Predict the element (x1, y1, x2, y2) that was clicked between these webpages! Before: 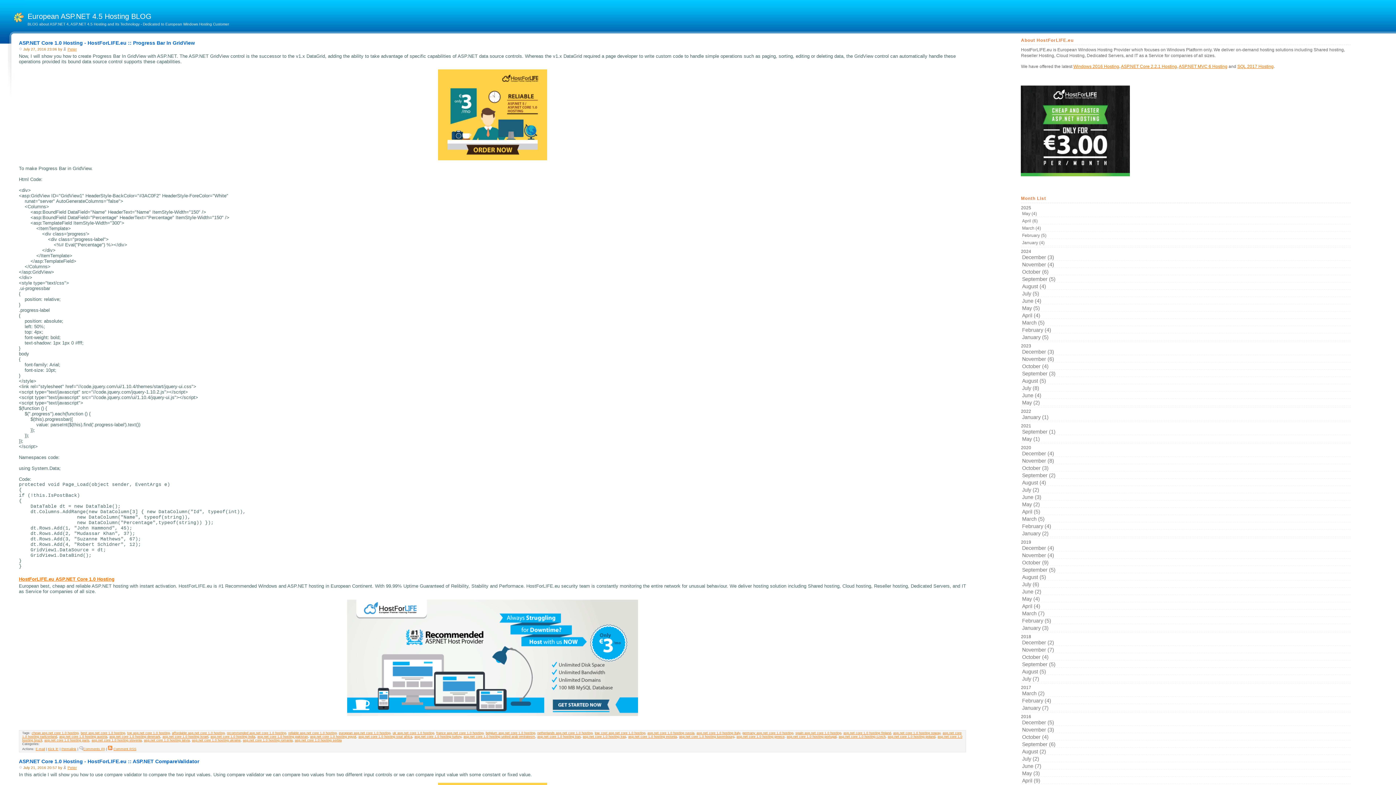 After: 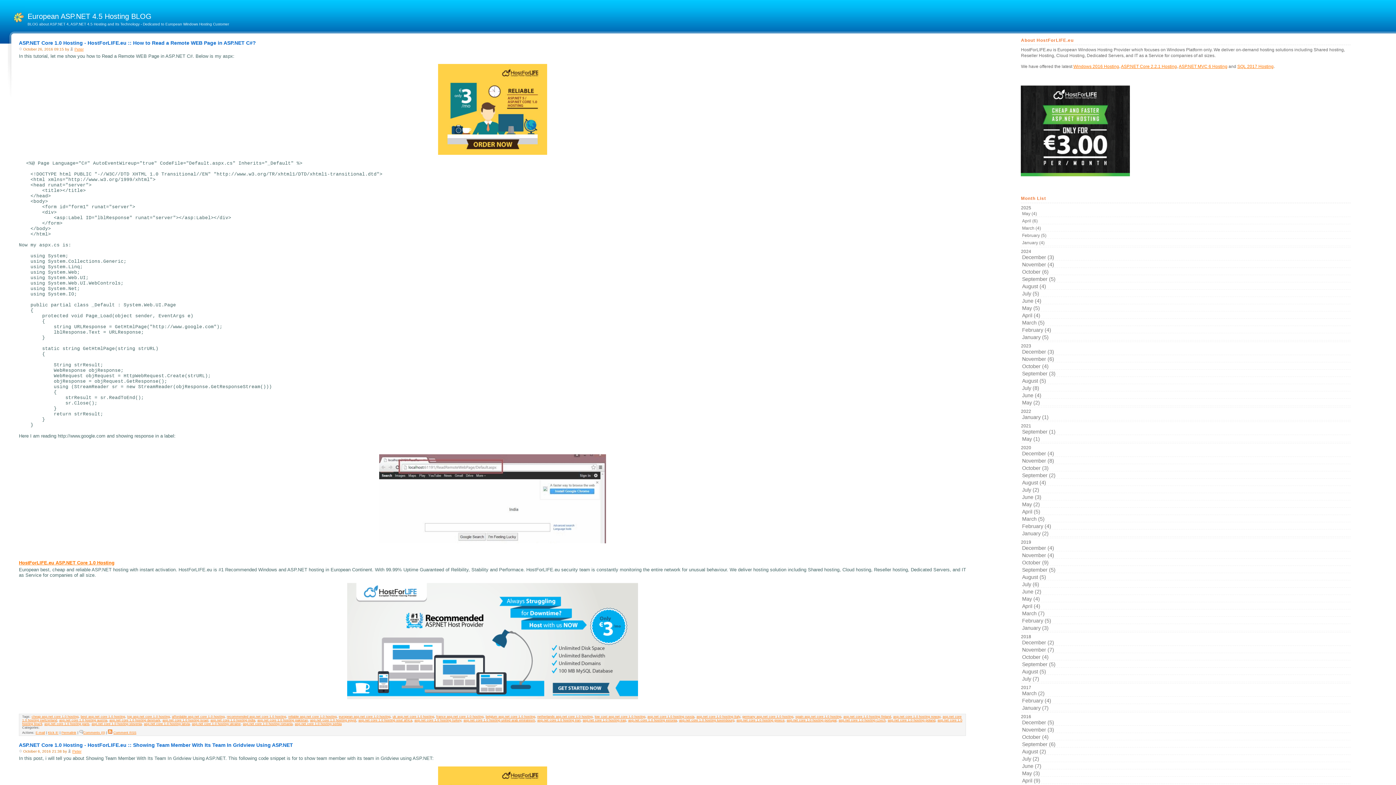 Action: label: recommended asp.net core 1.0 hosting bbox: (226, 731, 286, 735)